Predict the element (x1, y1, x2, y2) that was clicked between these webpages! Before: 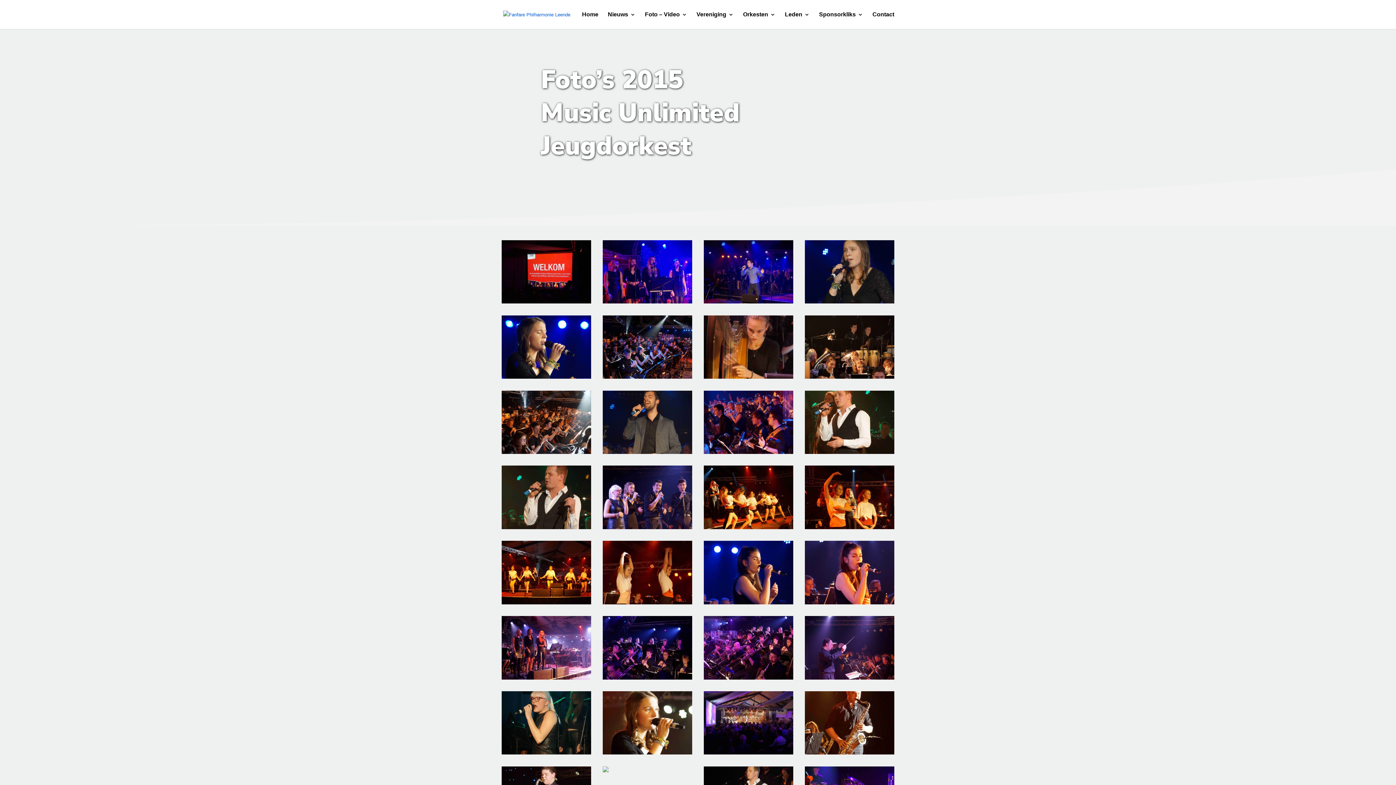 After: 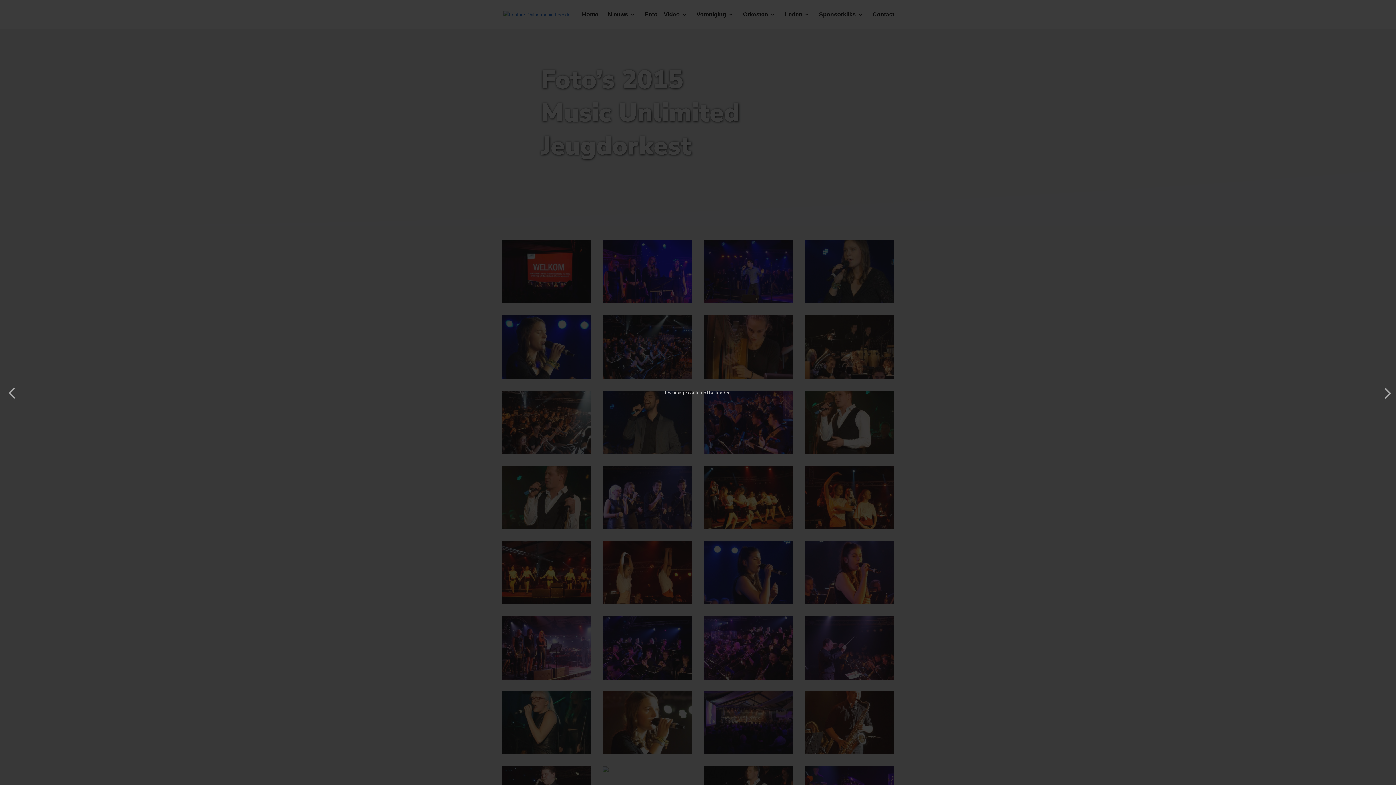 Action: bbox: (704, 599, 793, 606)